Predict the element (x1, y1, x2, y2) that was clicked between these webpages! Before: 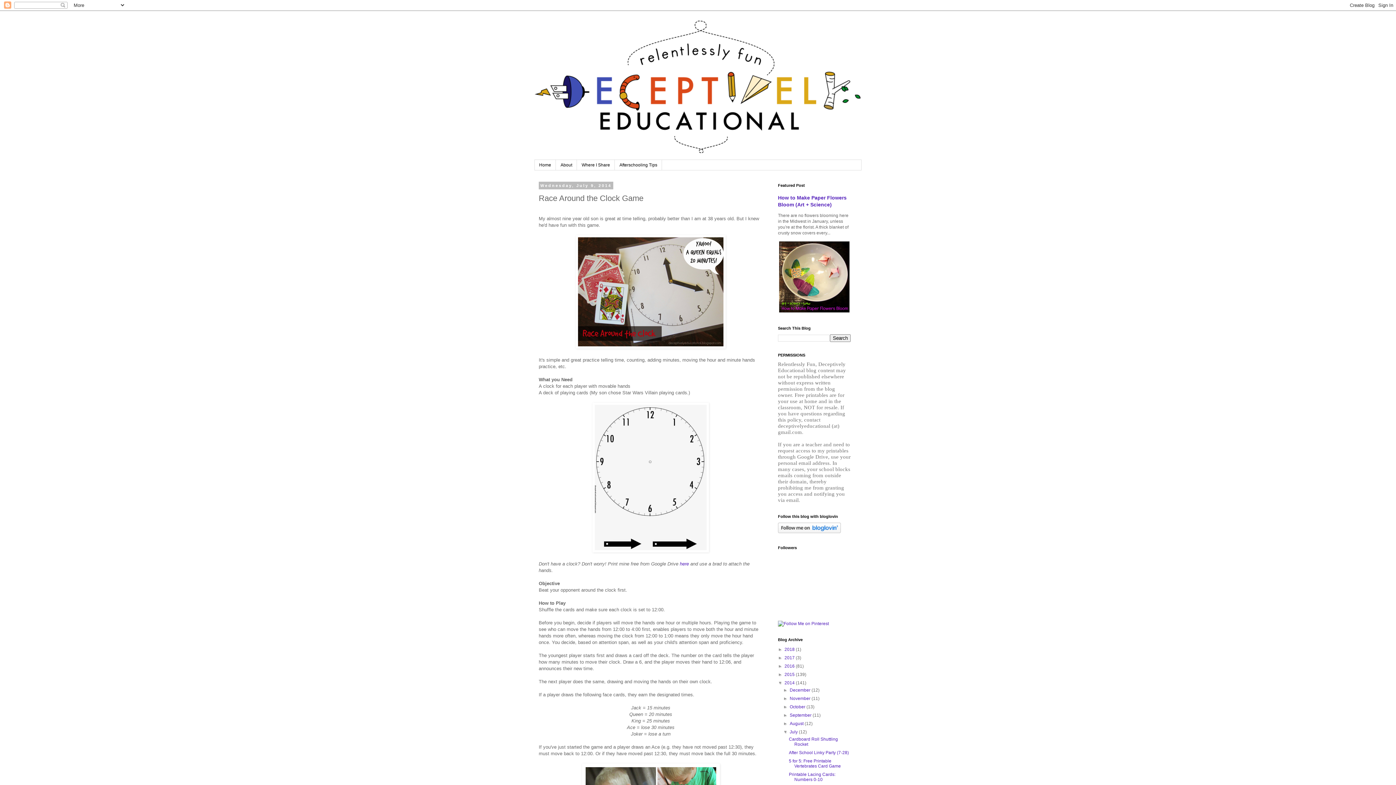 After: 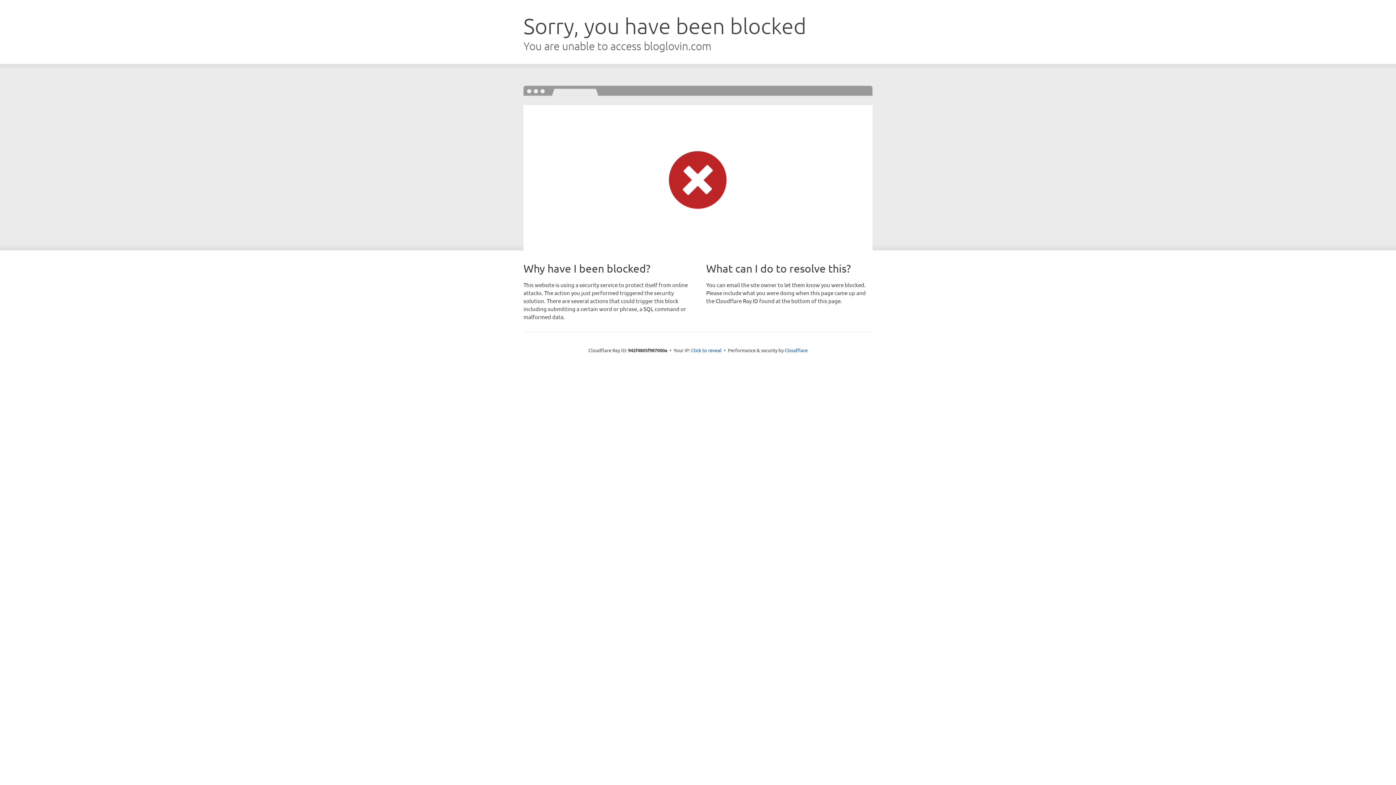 Action: bbox: (778, 529, 841, 534)